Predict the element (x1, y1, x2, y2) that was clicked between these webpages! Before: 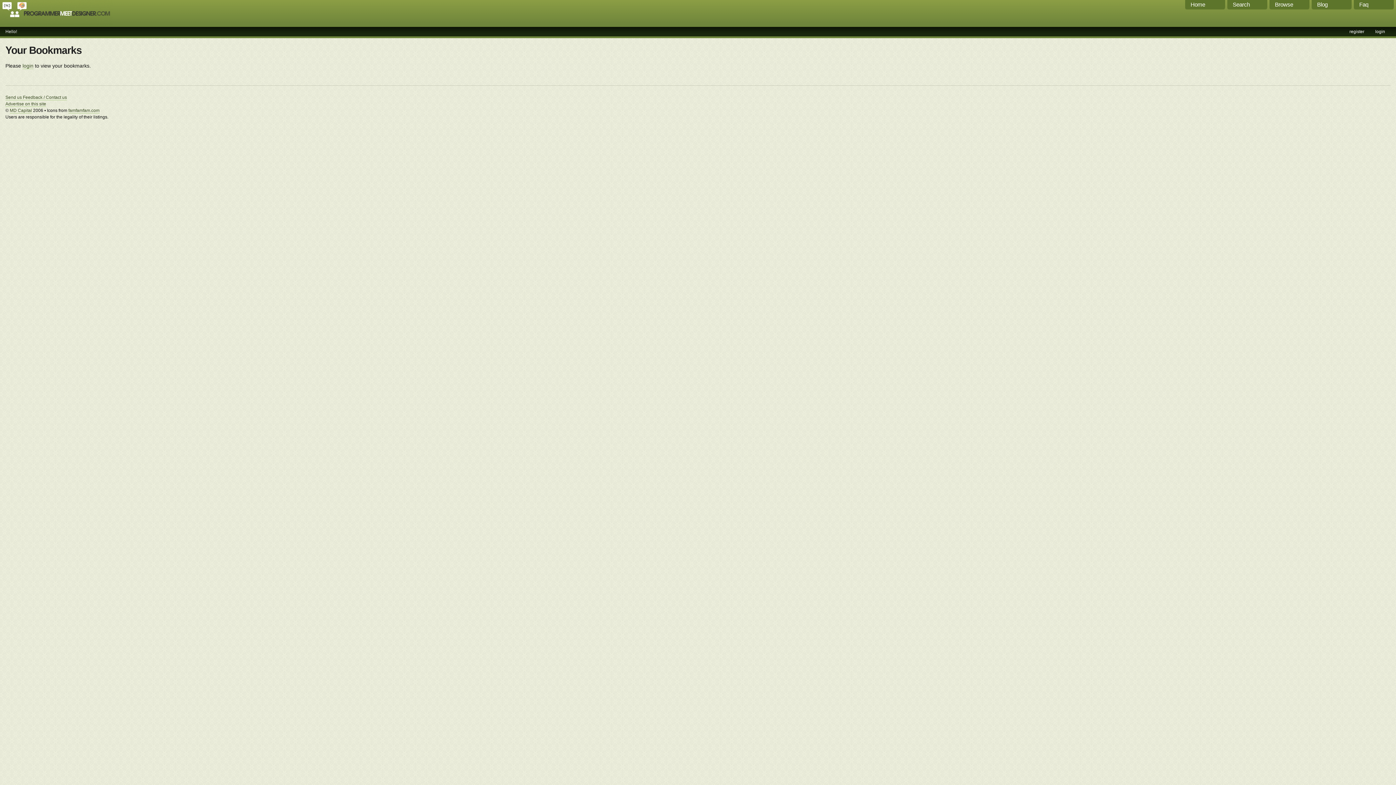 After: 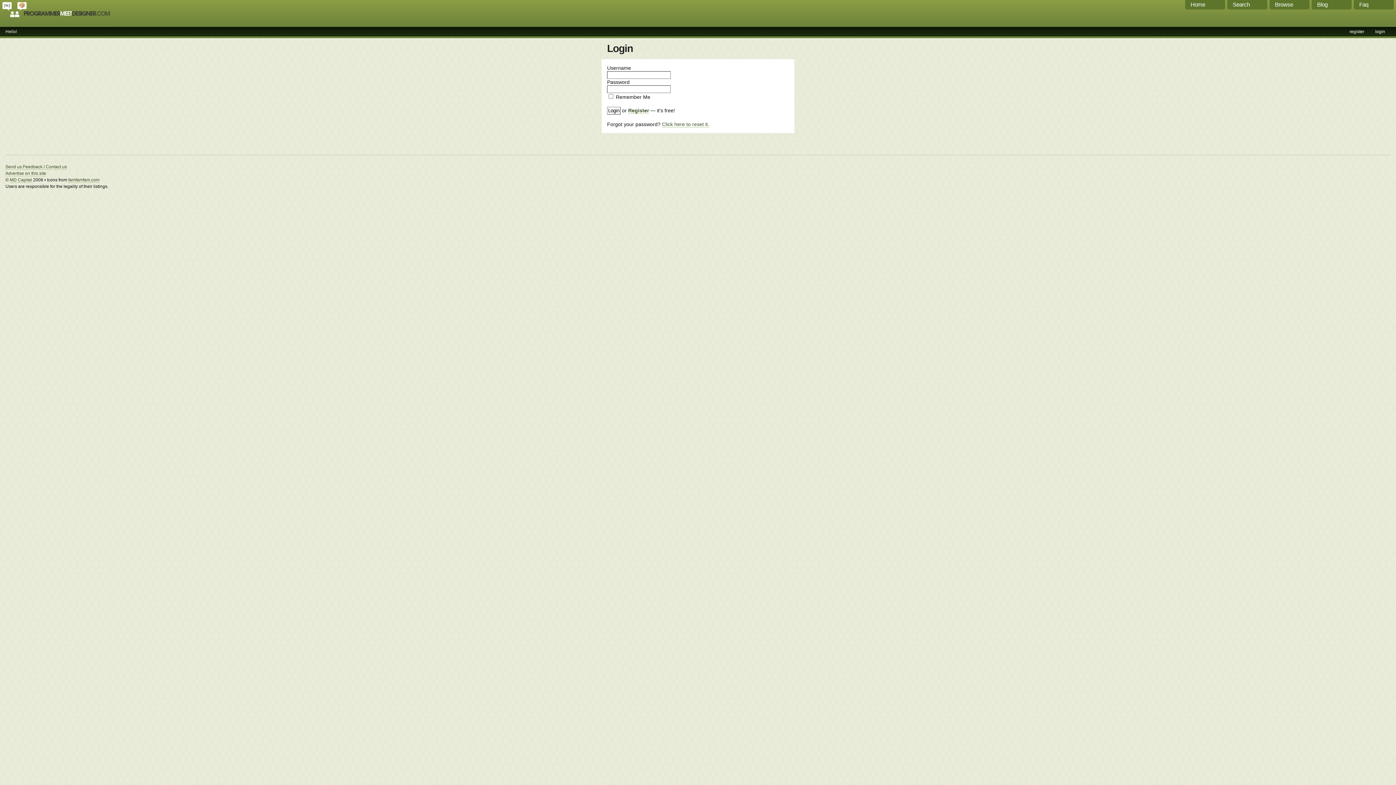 Action: label: login bbox: (1370, 27, 1390, 36)